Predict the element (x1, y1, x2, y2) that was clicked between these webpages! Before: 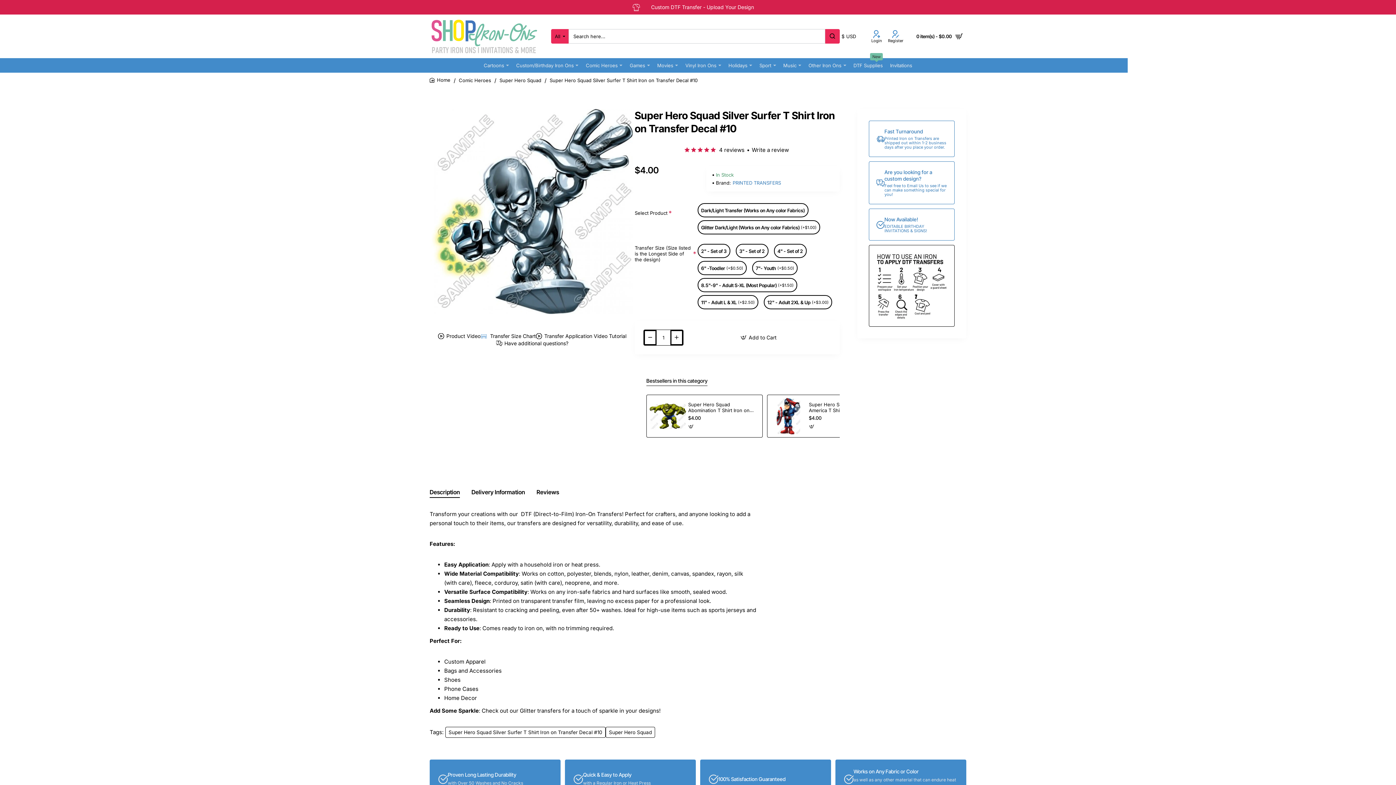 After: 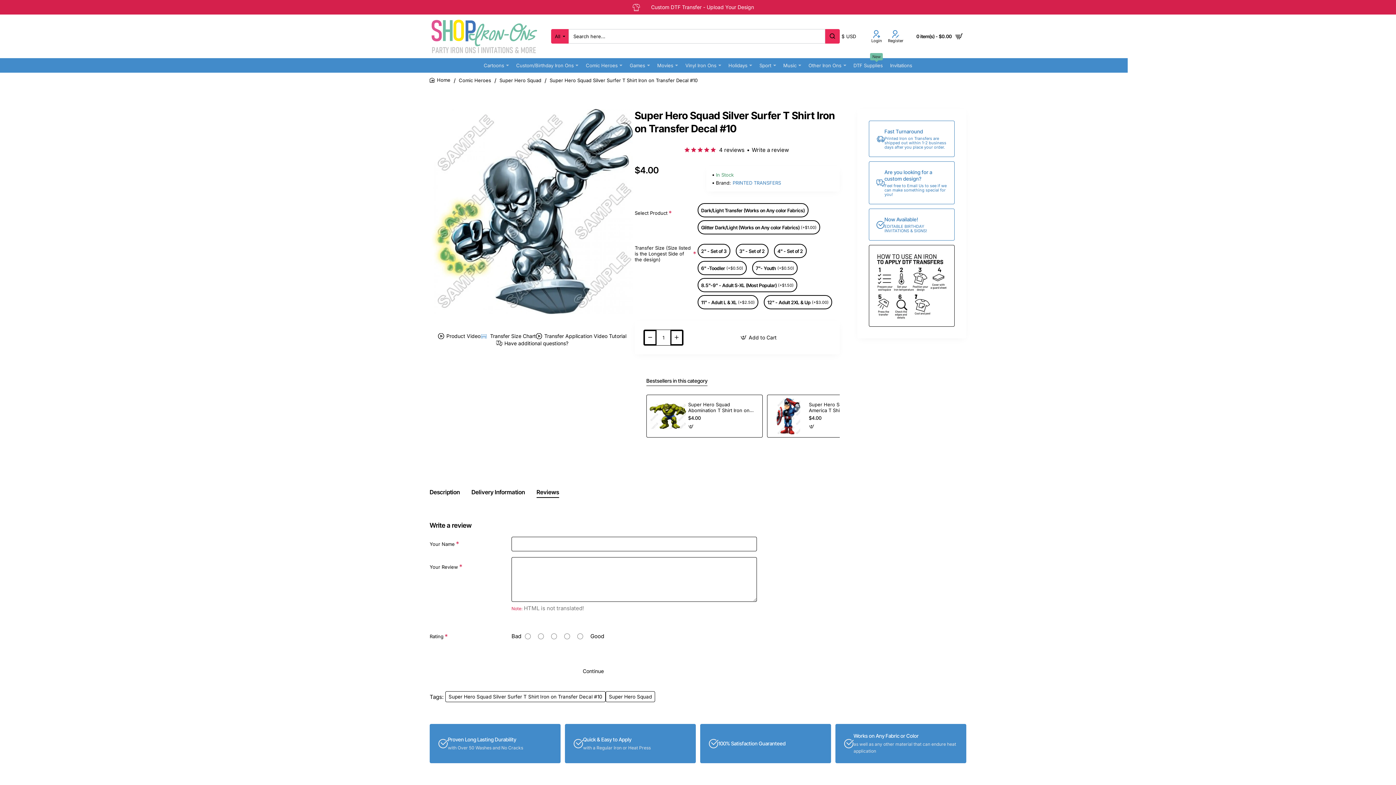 Action: bbox: (536, 488, 559, 497) label: Reviews